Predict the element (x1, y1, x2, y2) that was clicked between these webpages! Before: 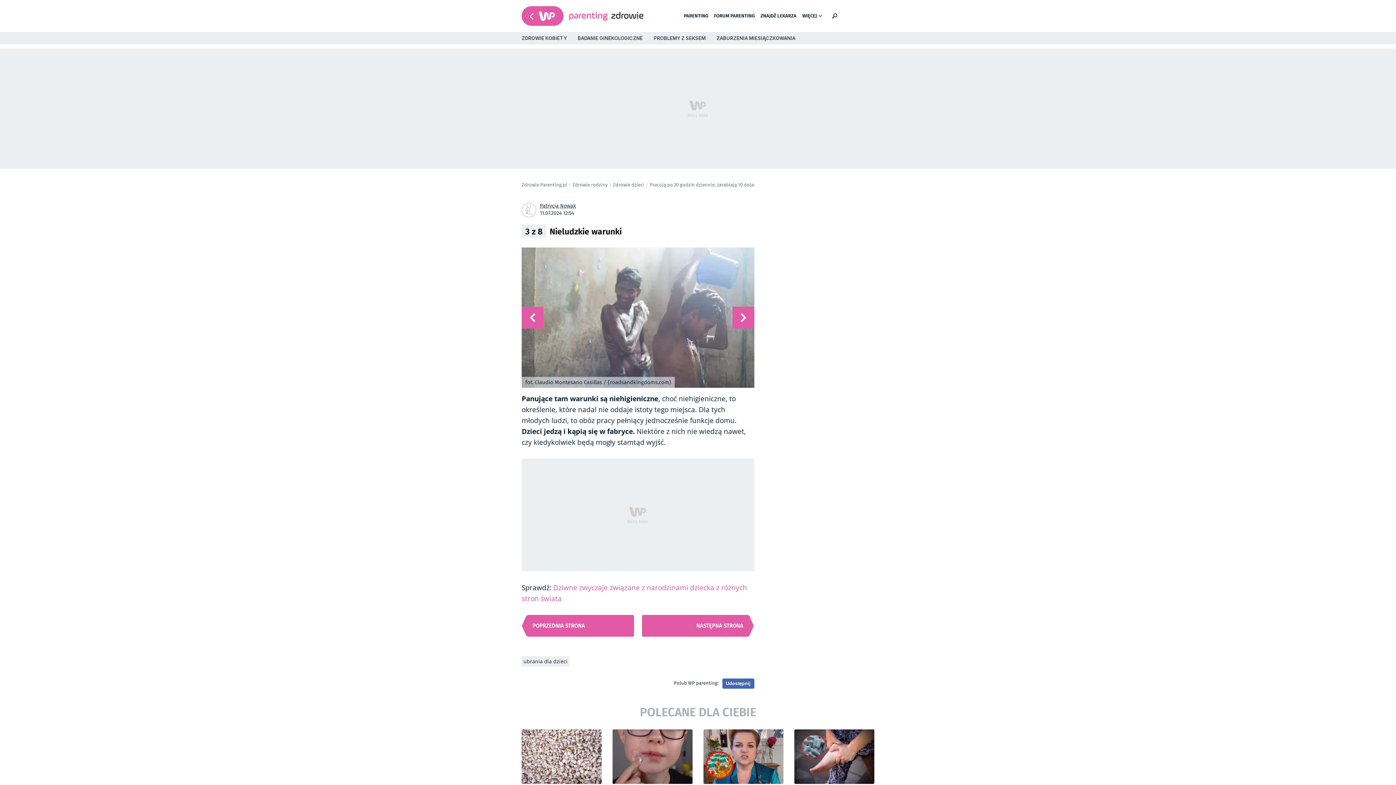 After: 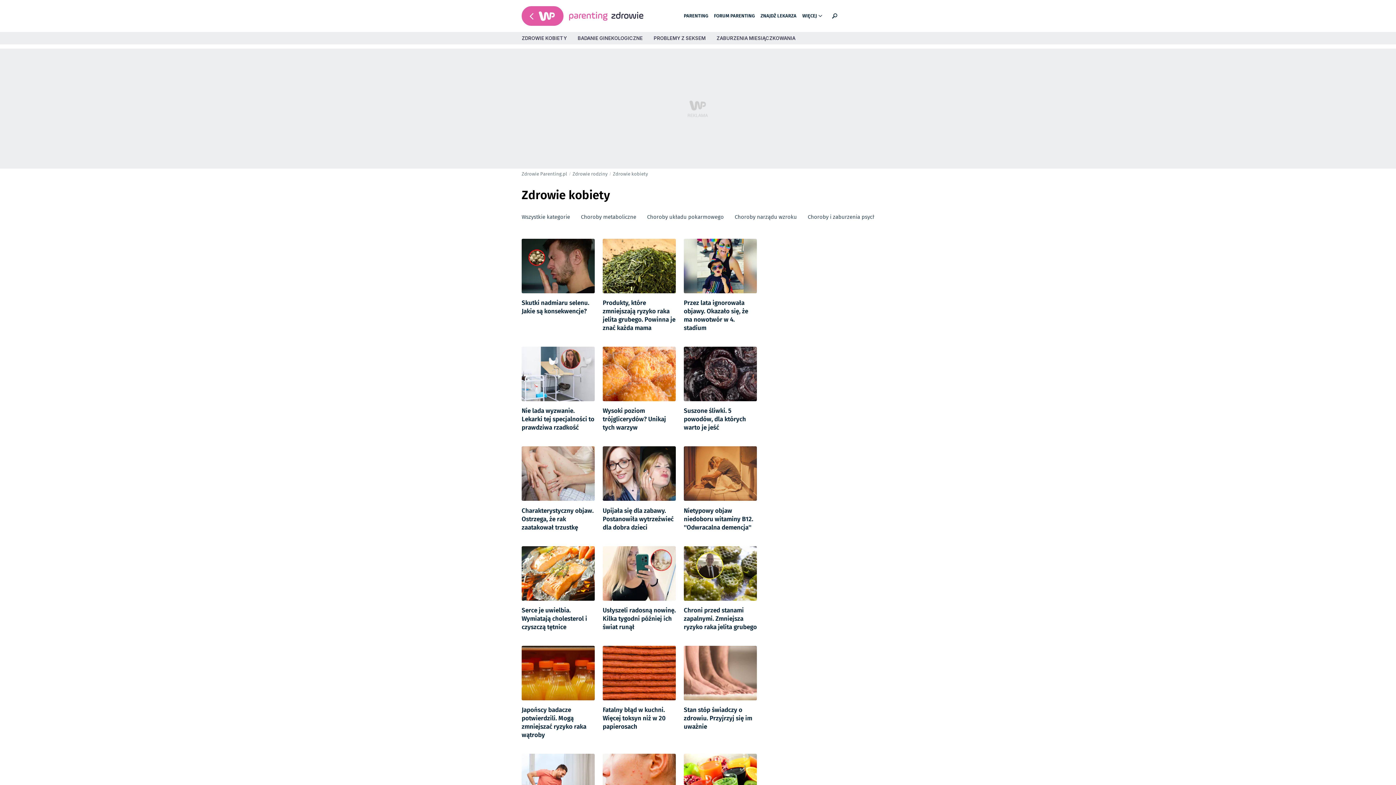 Action: bbox: (521, 35, 566, 41) label: ZDROWIE KOBIETY